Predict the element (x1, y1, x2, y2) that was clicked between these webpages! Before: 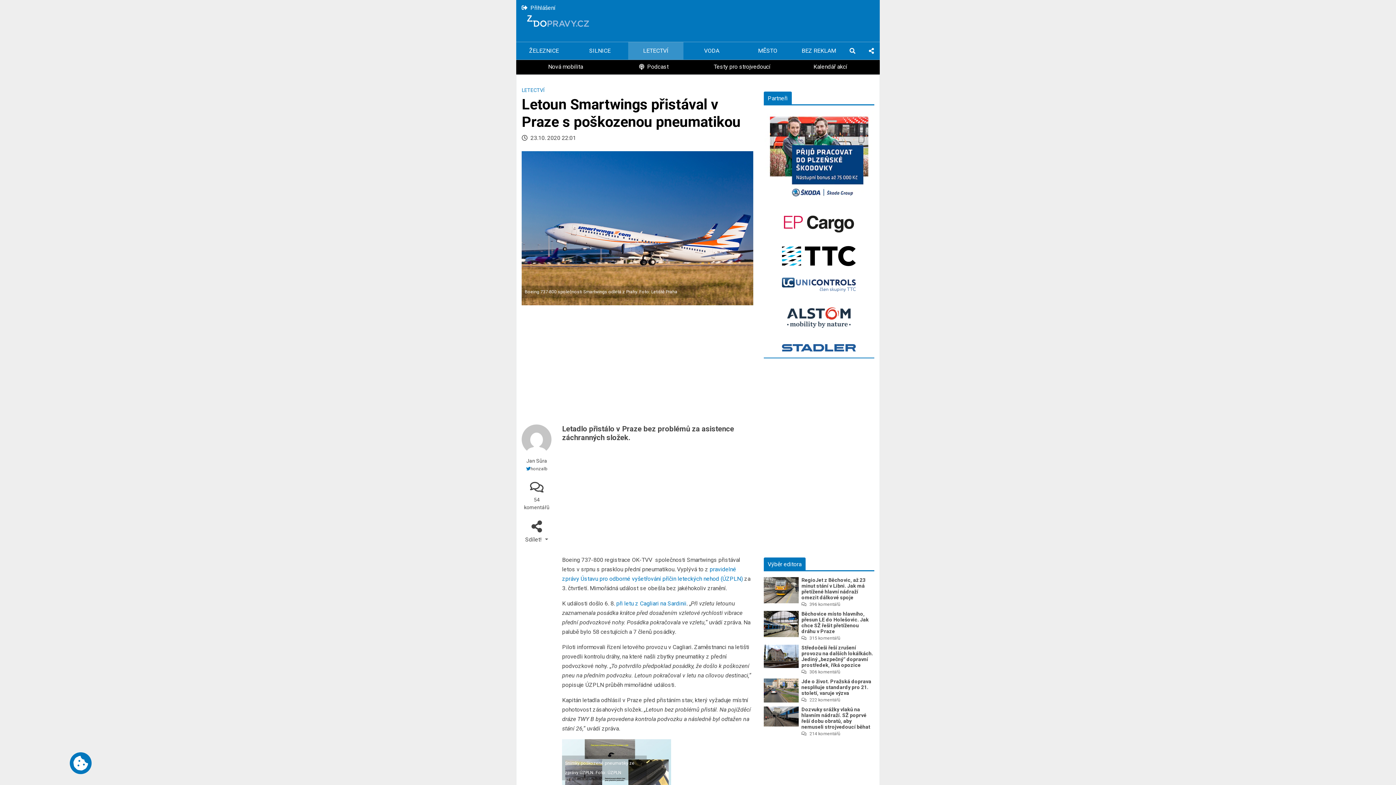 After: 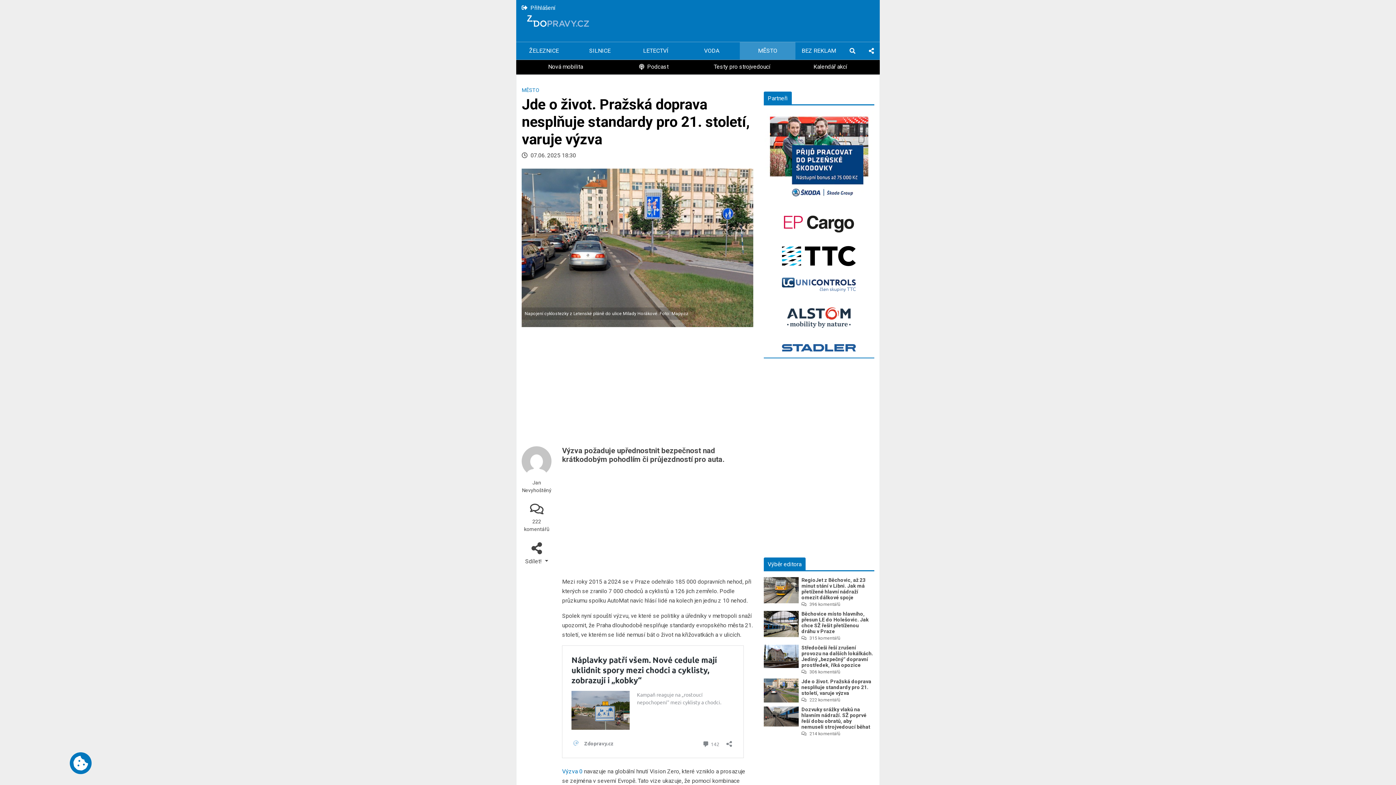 Action: bbox: (763, 687, 798, 694)